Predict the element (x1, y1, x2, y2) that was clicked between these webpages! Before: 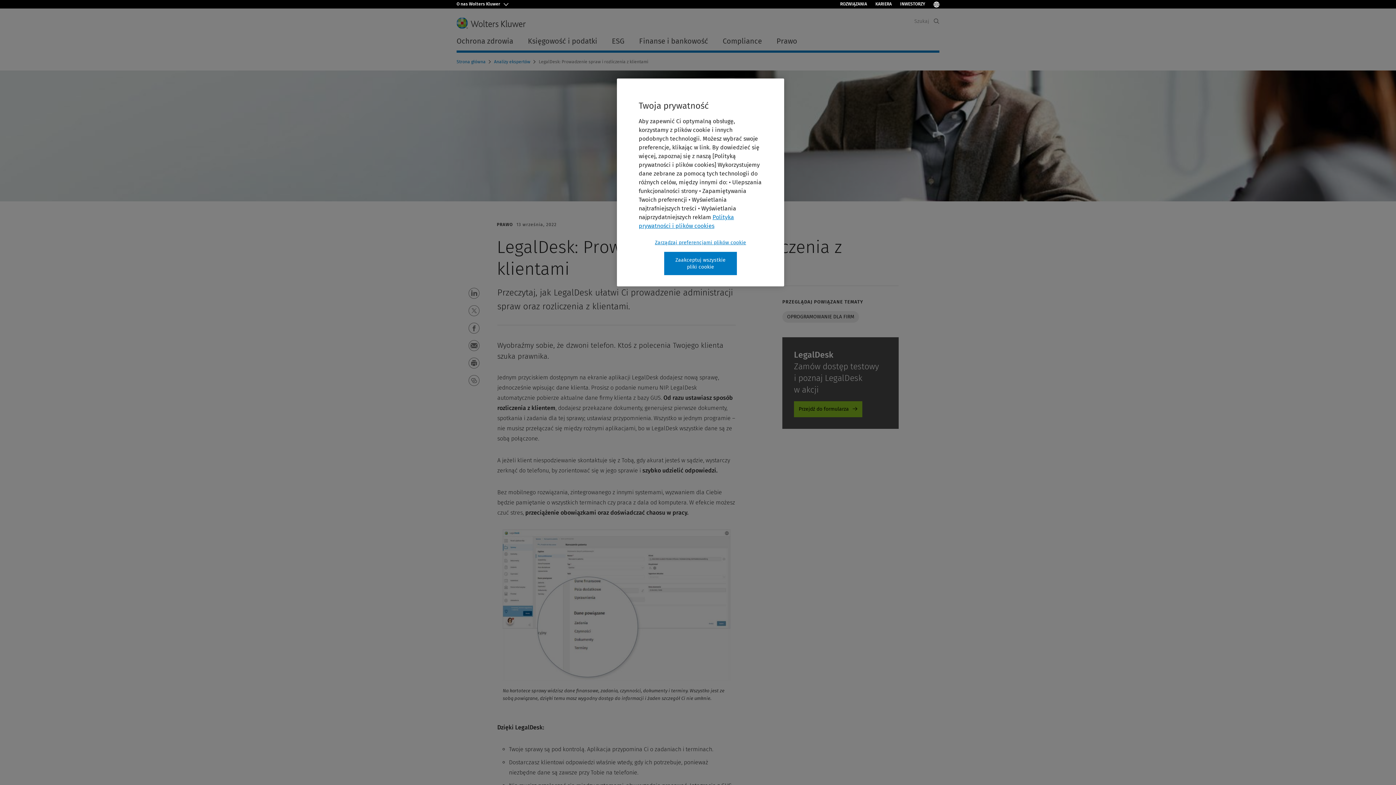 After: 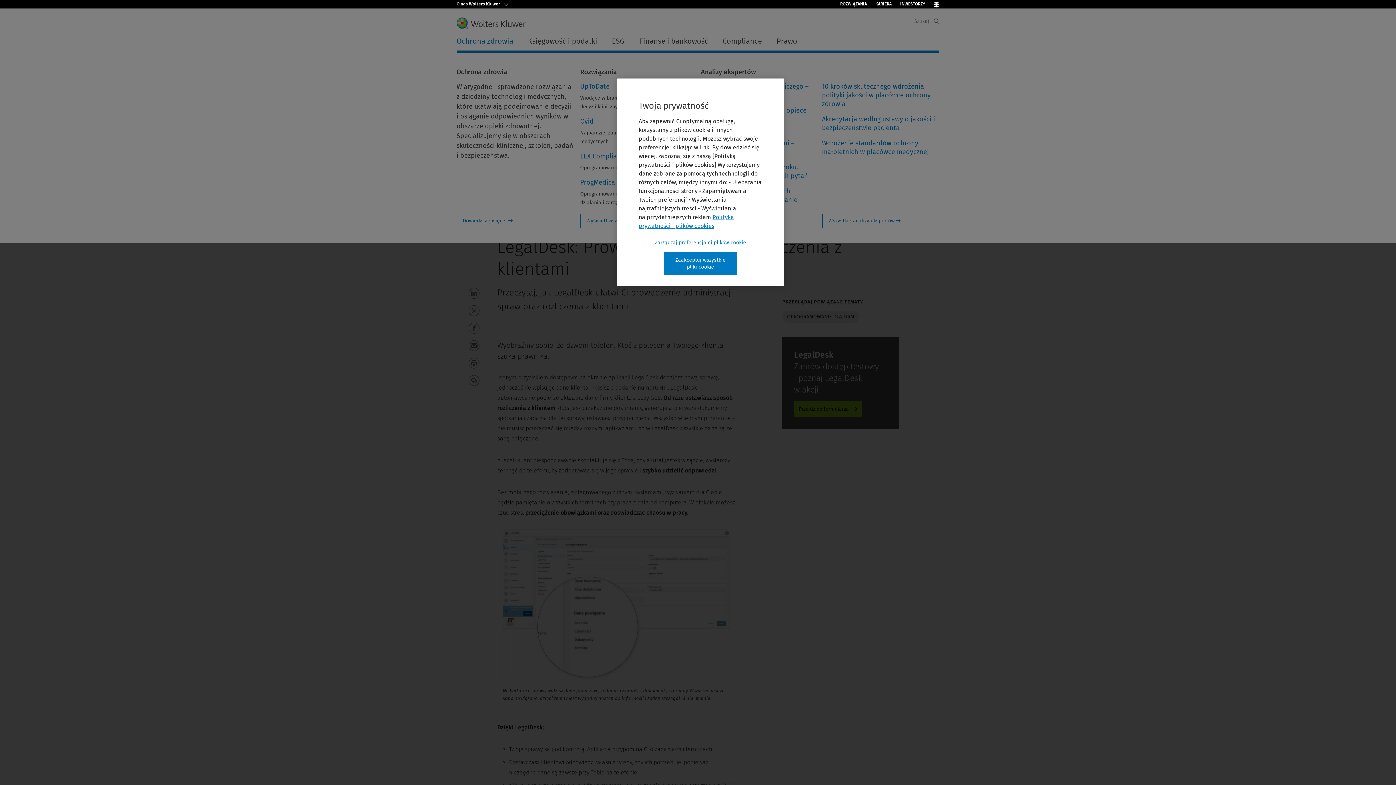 Action: bbox: (449, 33, 520, 48) label: Ochrona zdrowia